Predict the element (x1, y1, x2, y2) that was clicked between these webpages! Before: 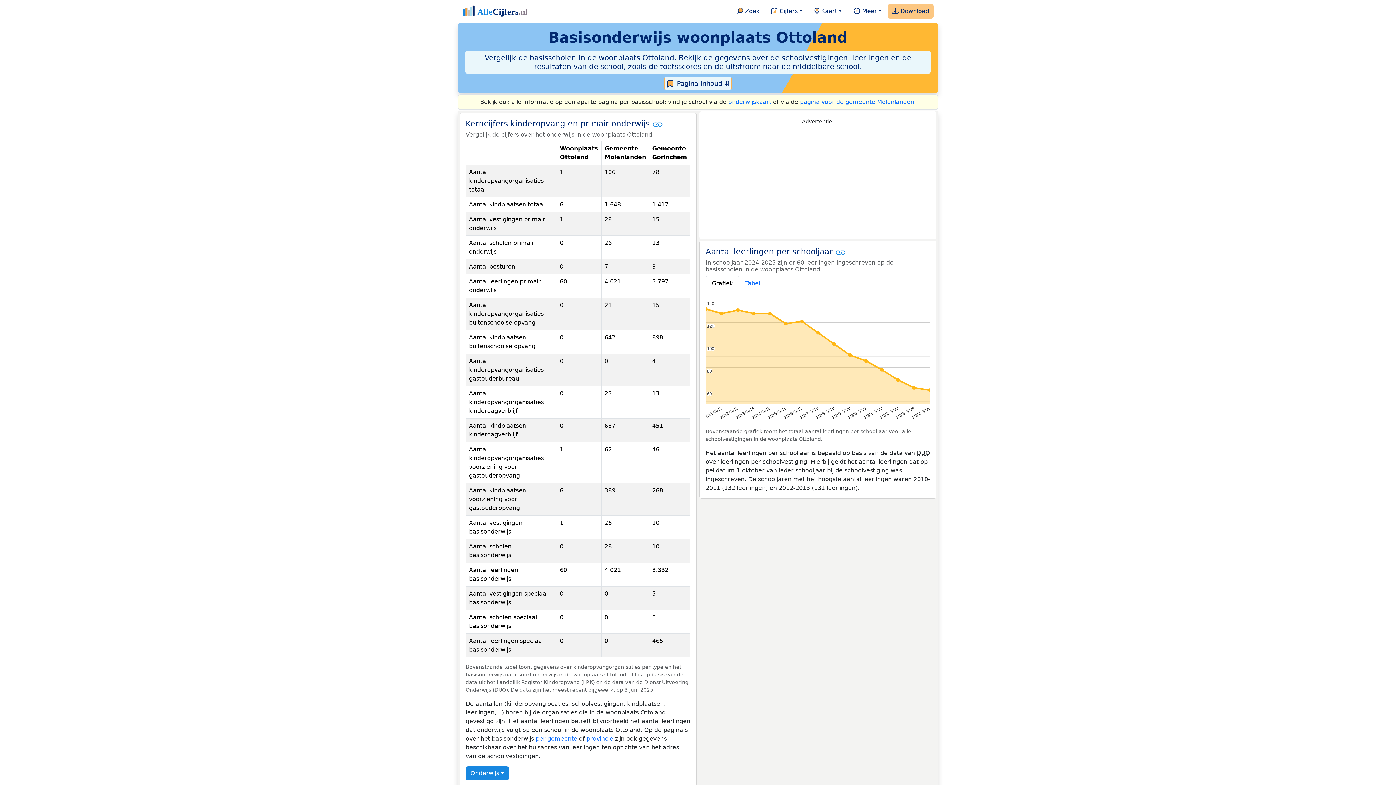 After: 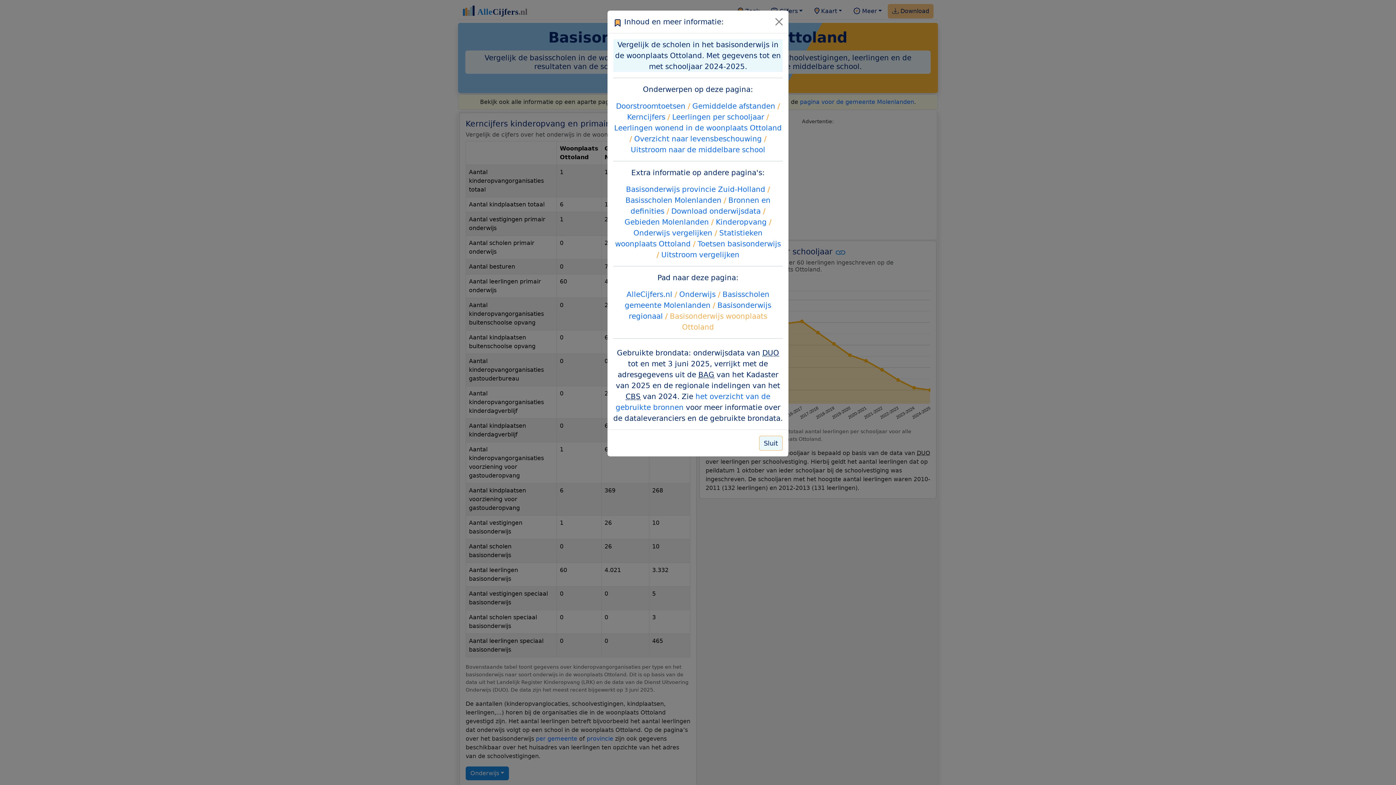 Action: label:  Pagina inhoud ⇵ bbox: (664, 76, 732, 90)